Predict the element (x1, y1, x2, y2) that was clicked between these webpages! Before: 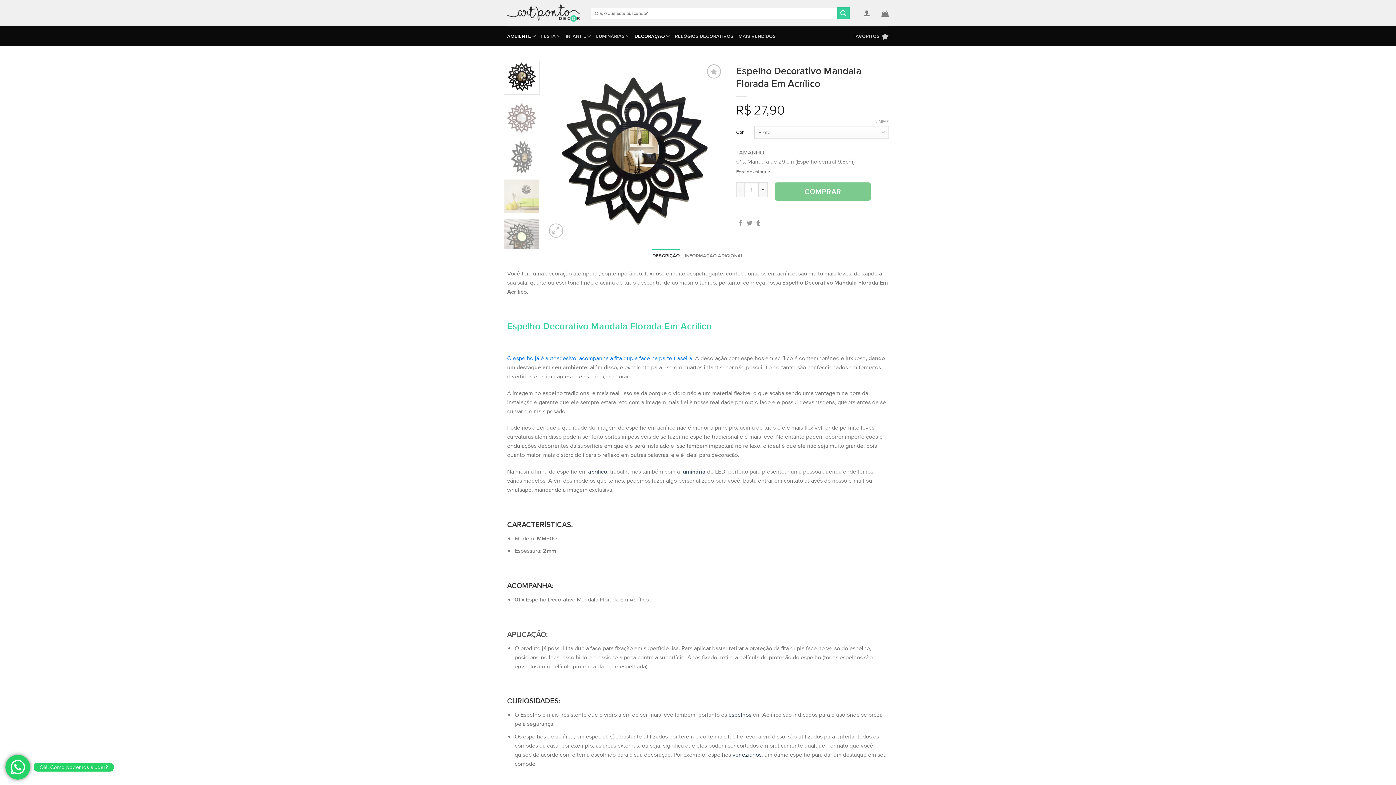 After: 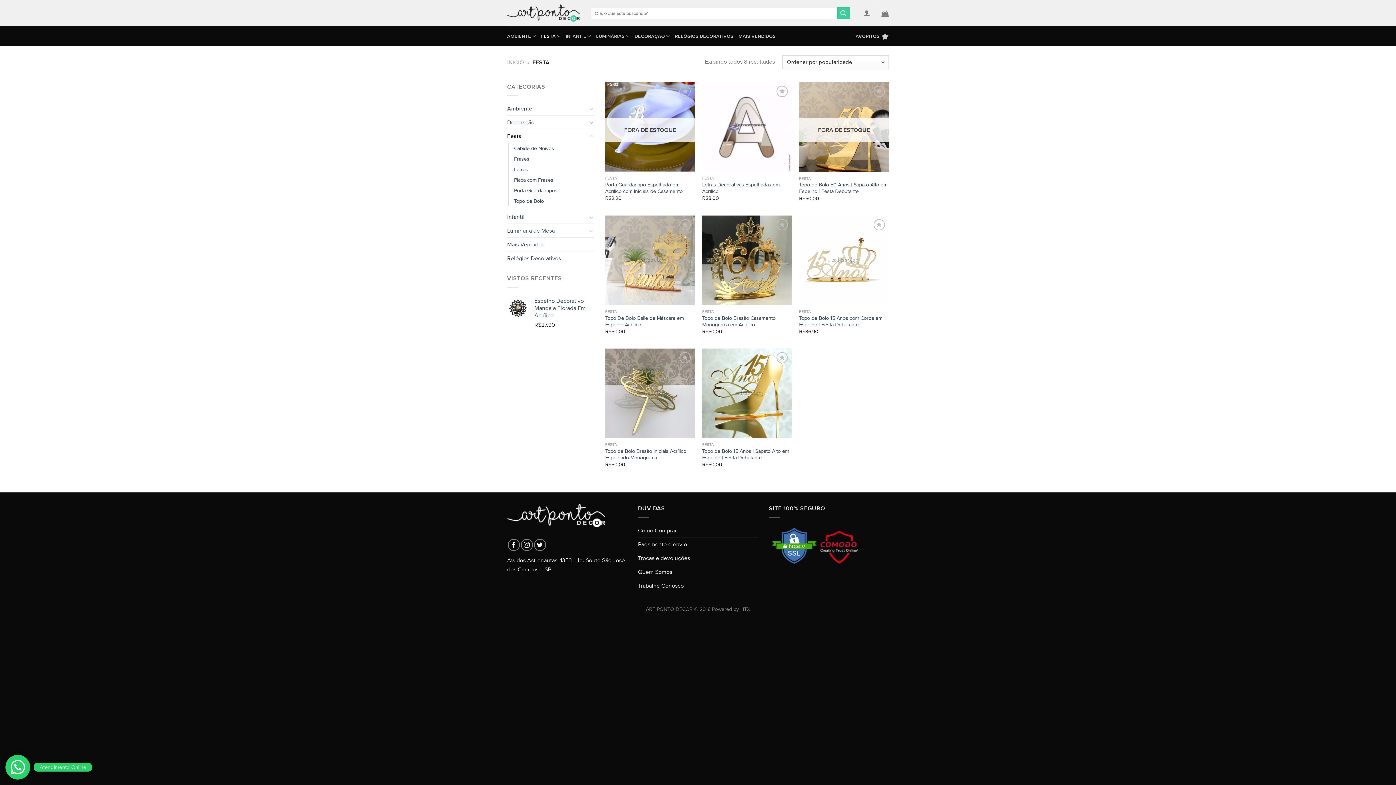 Action: bbox: (541, 26, 560, 45) label: FESTA